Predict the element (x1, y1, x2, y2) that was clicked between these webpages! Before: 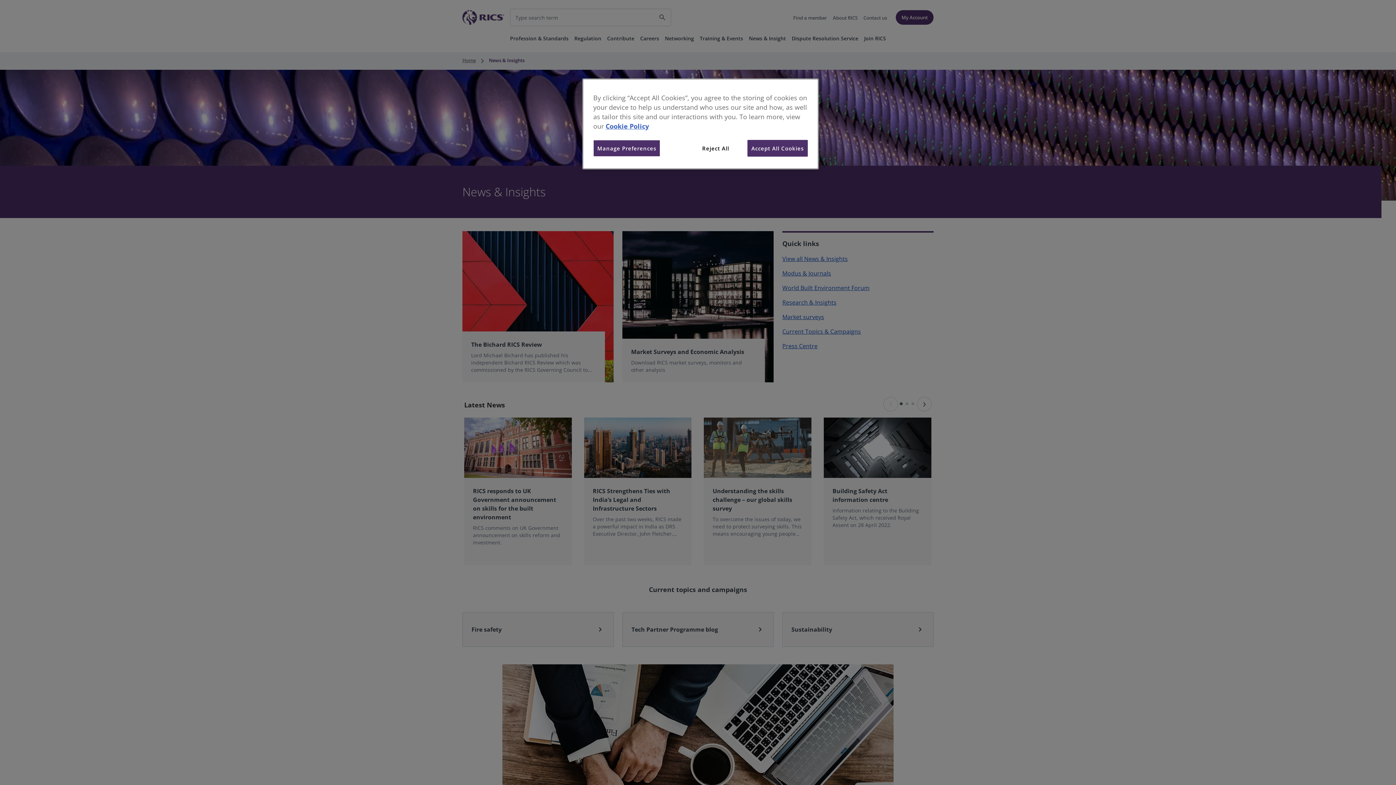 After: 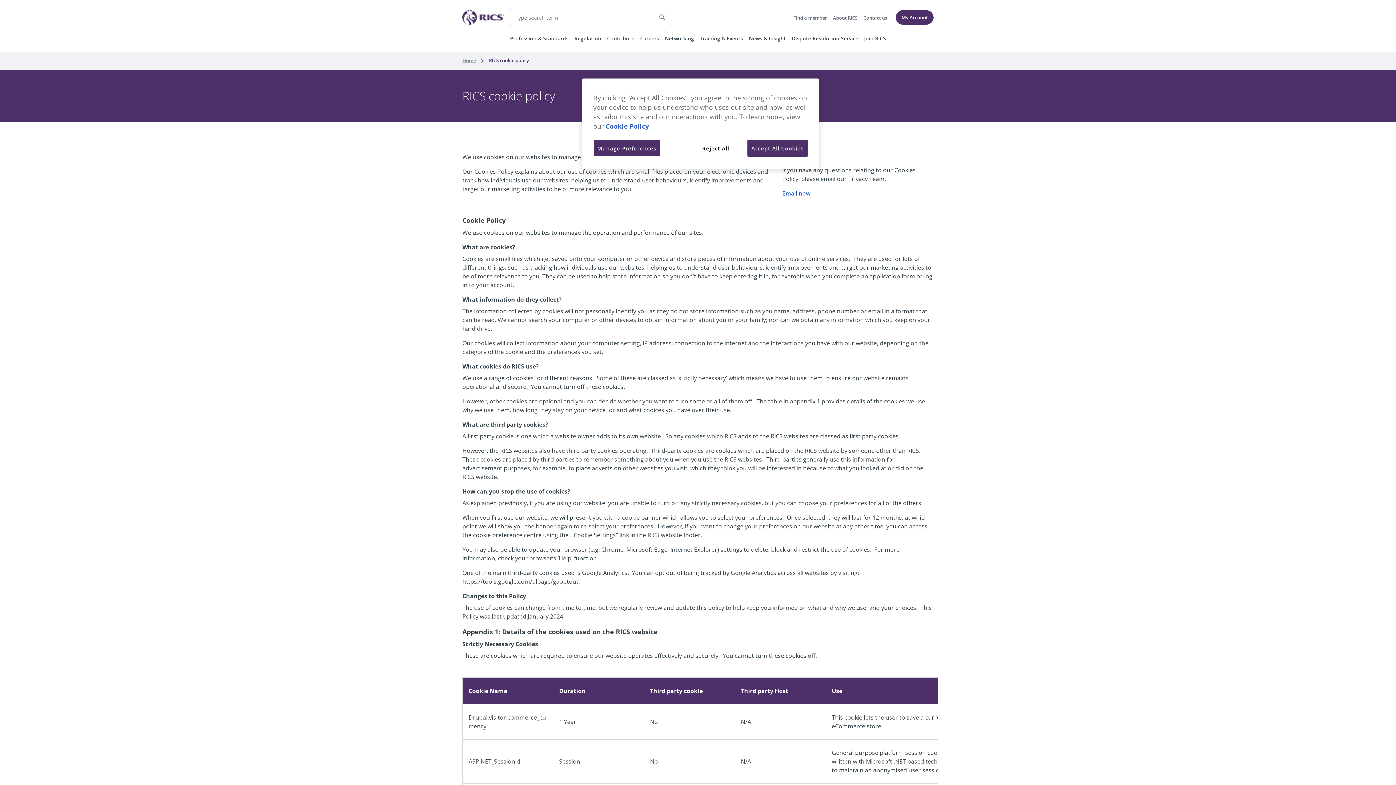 Action: bbox: (605, 121, 649, 130) label: More information about your privacy, opens in a new tab